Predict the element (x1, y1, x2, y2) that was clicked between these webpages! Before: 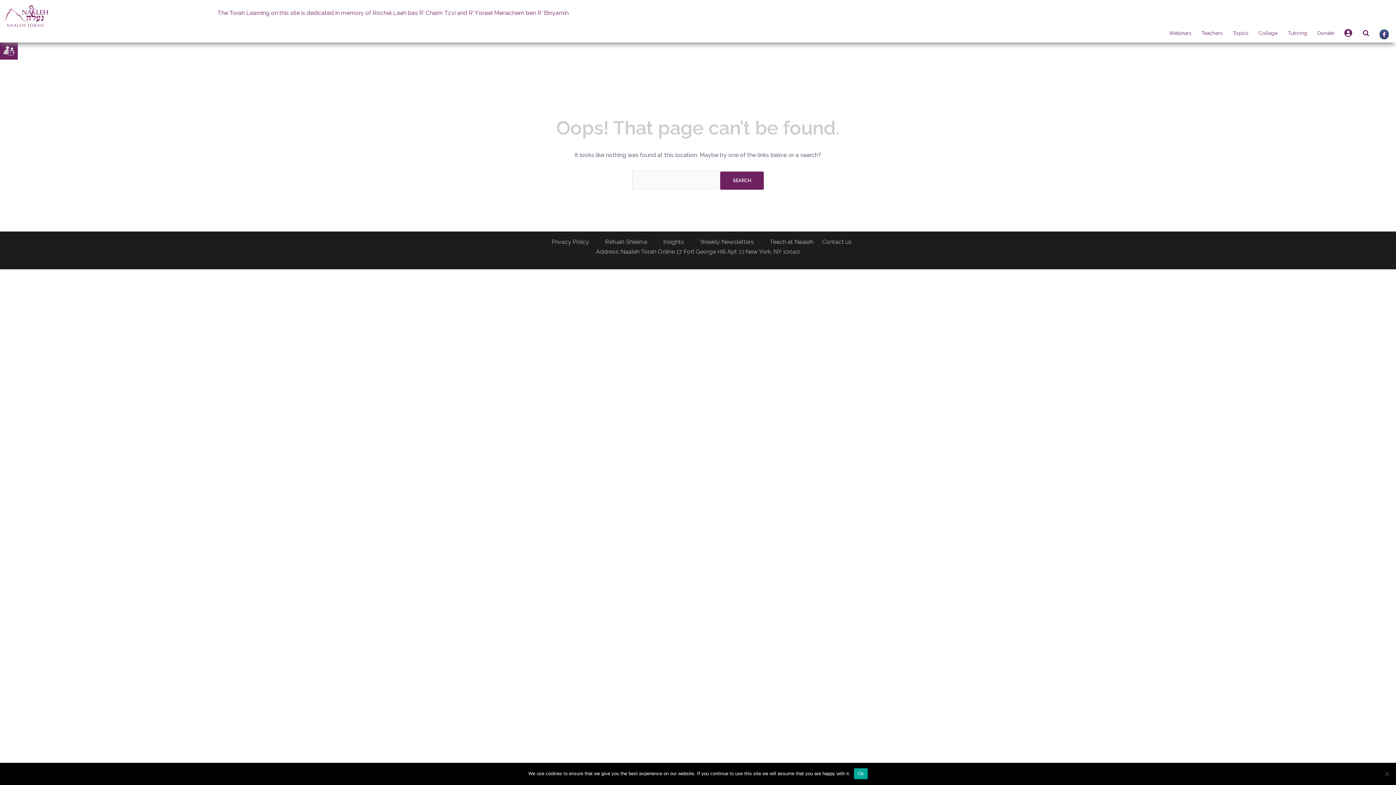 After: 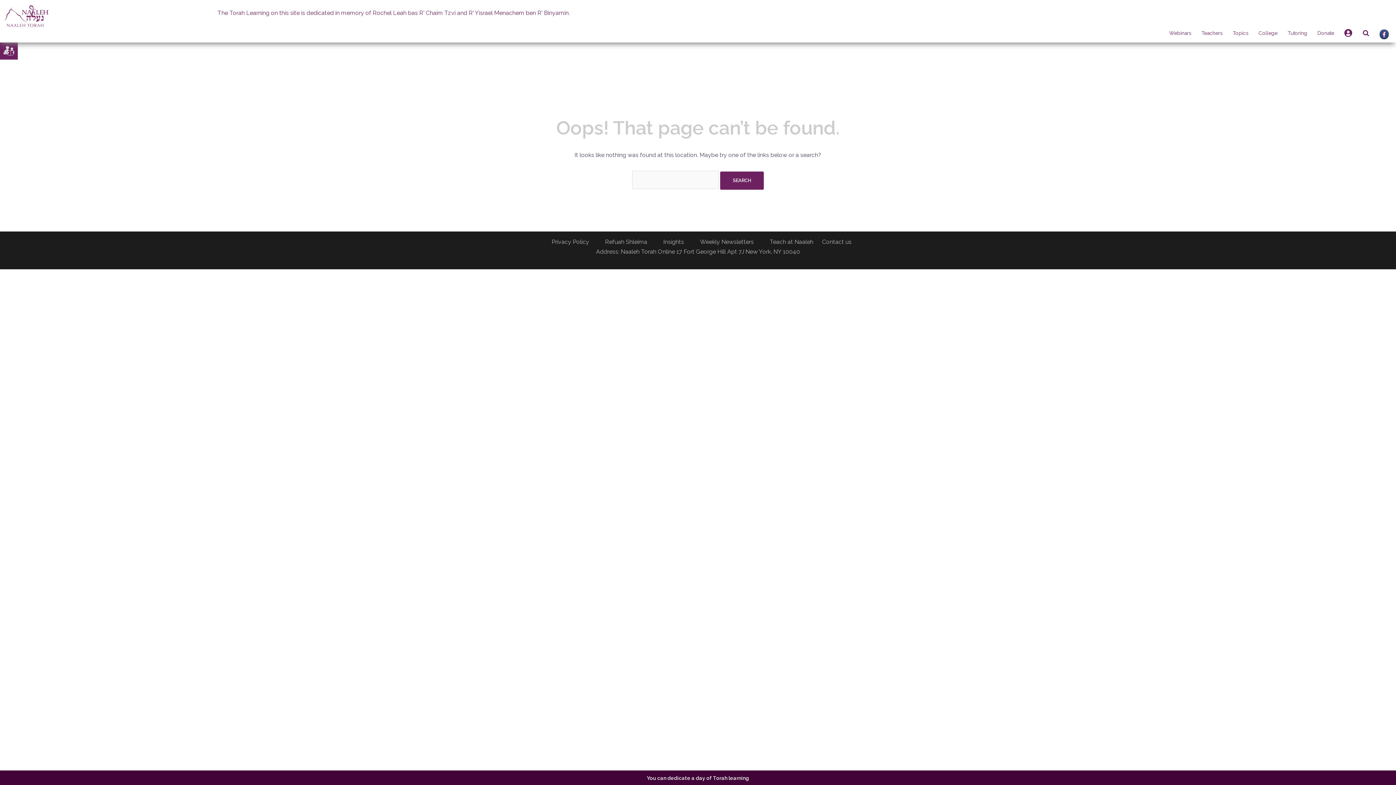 Action: bbox: (854, 768, 867, 779) label: Ok